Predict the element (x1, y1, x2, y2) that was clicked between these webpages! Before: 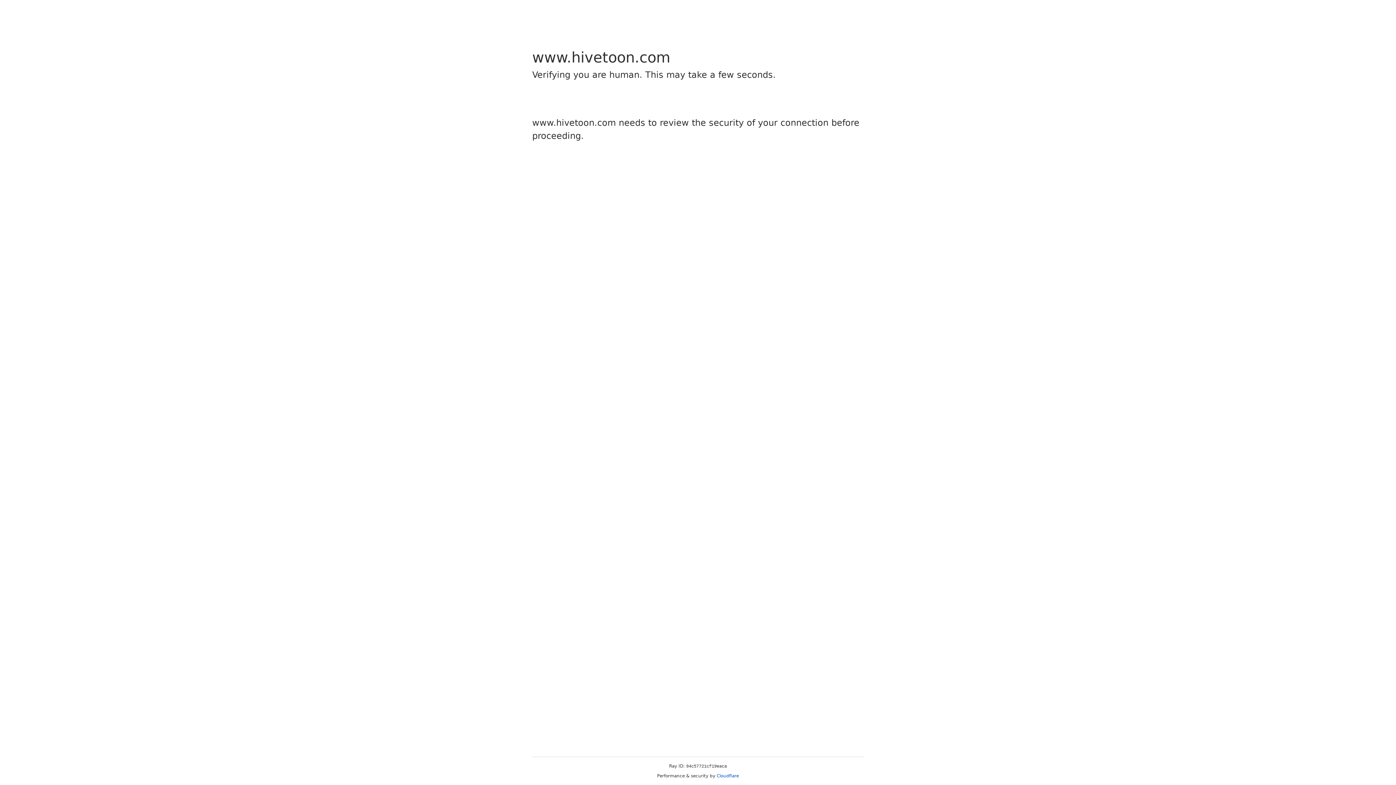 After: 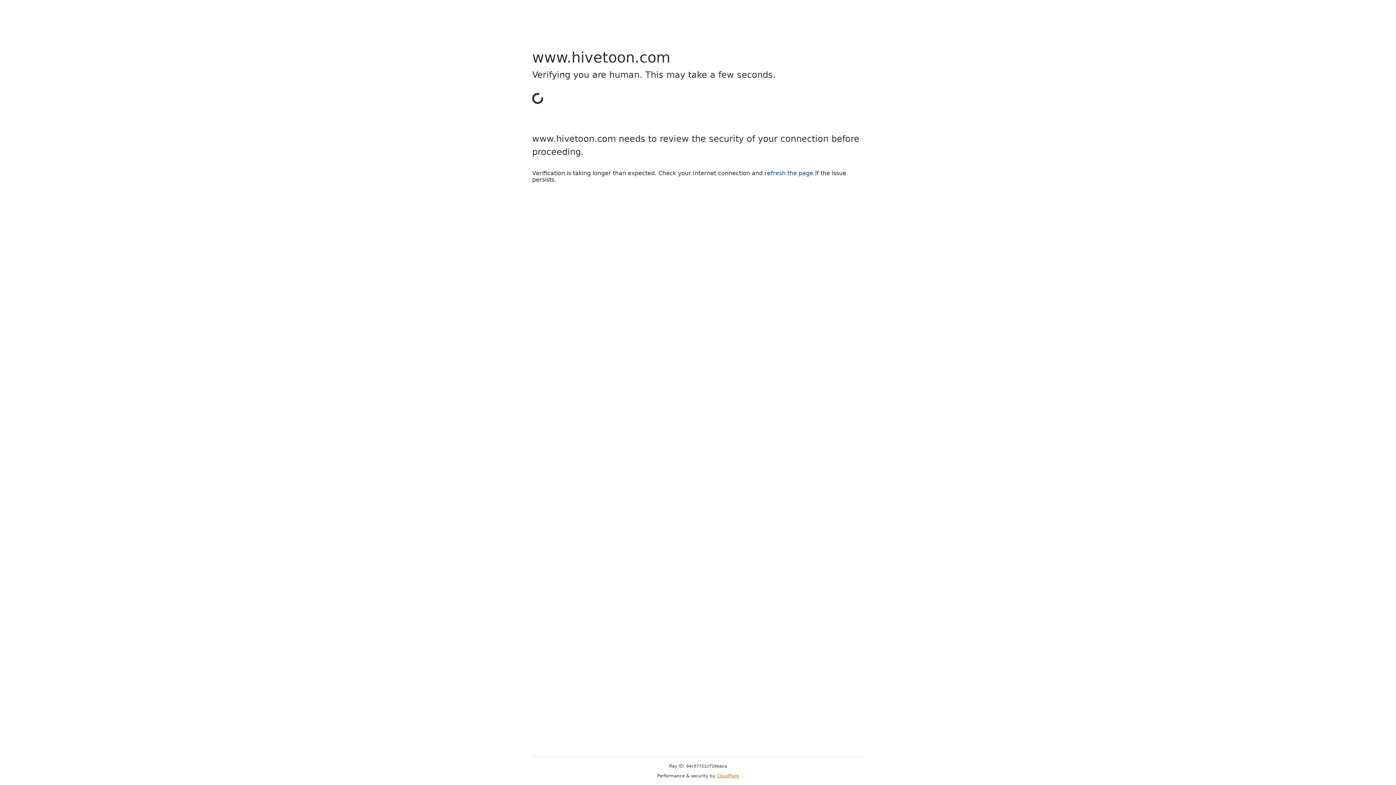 Action: bbox: (716, 773, 739, 778) label: Cloudflare